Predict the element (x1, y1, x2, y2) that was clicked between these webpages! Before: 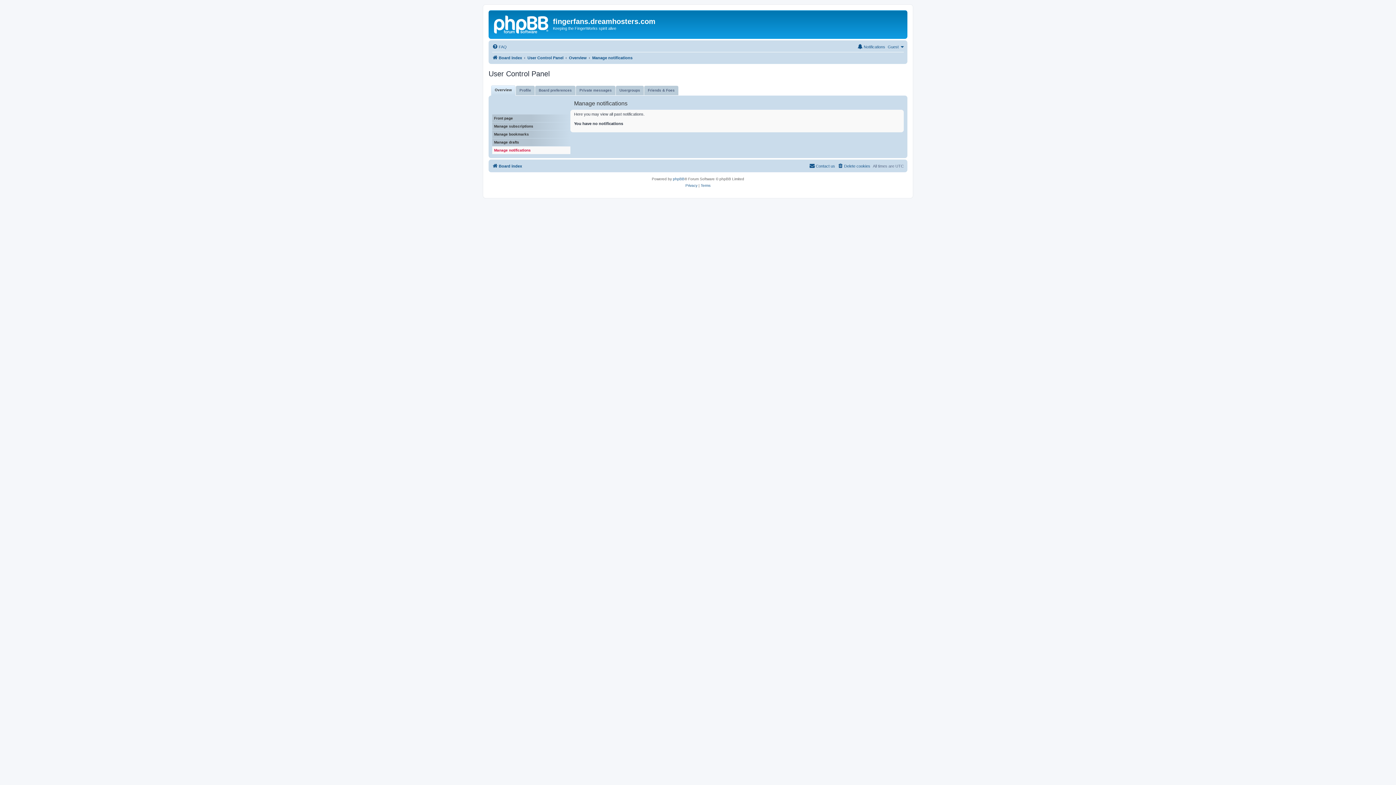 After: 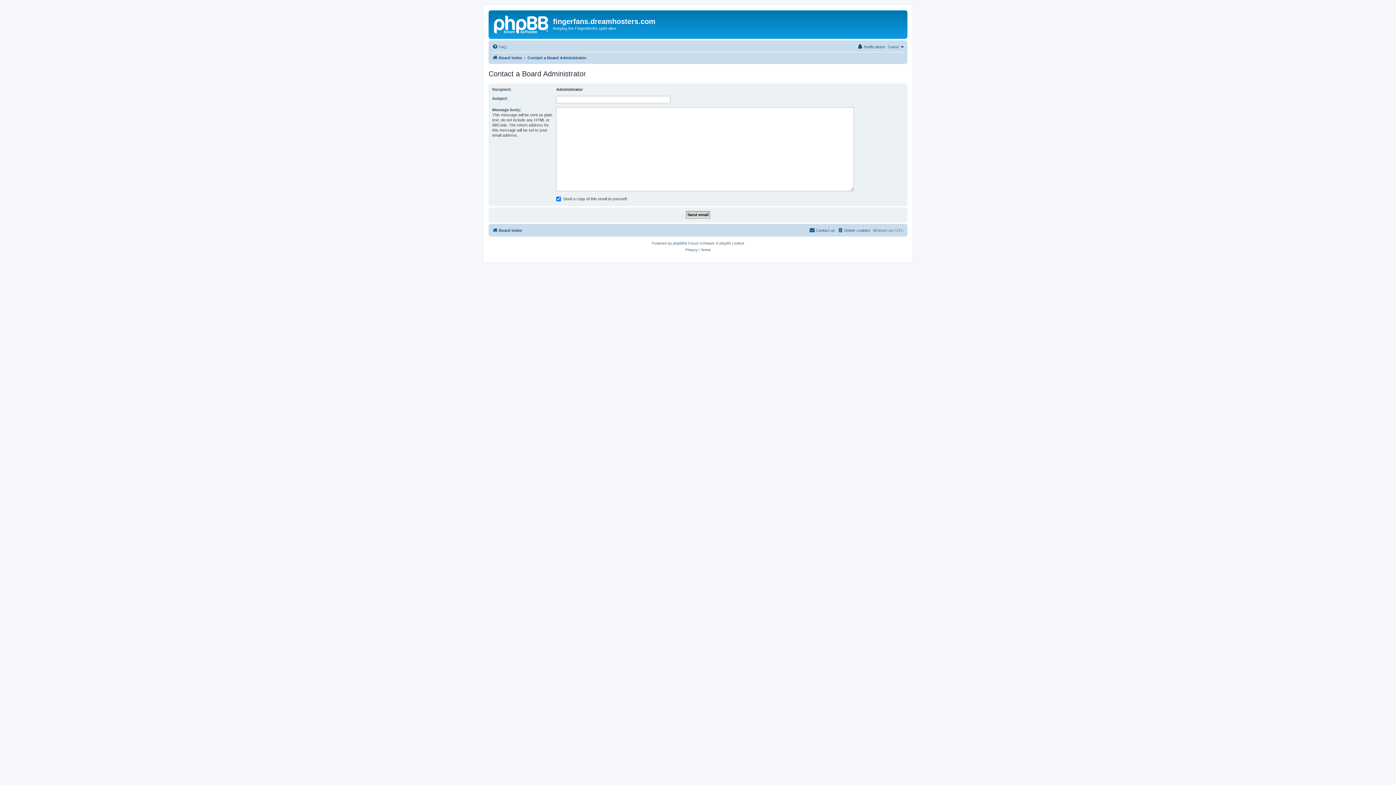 Action: label: Contact us bbox: (809, 161, 835, 170)